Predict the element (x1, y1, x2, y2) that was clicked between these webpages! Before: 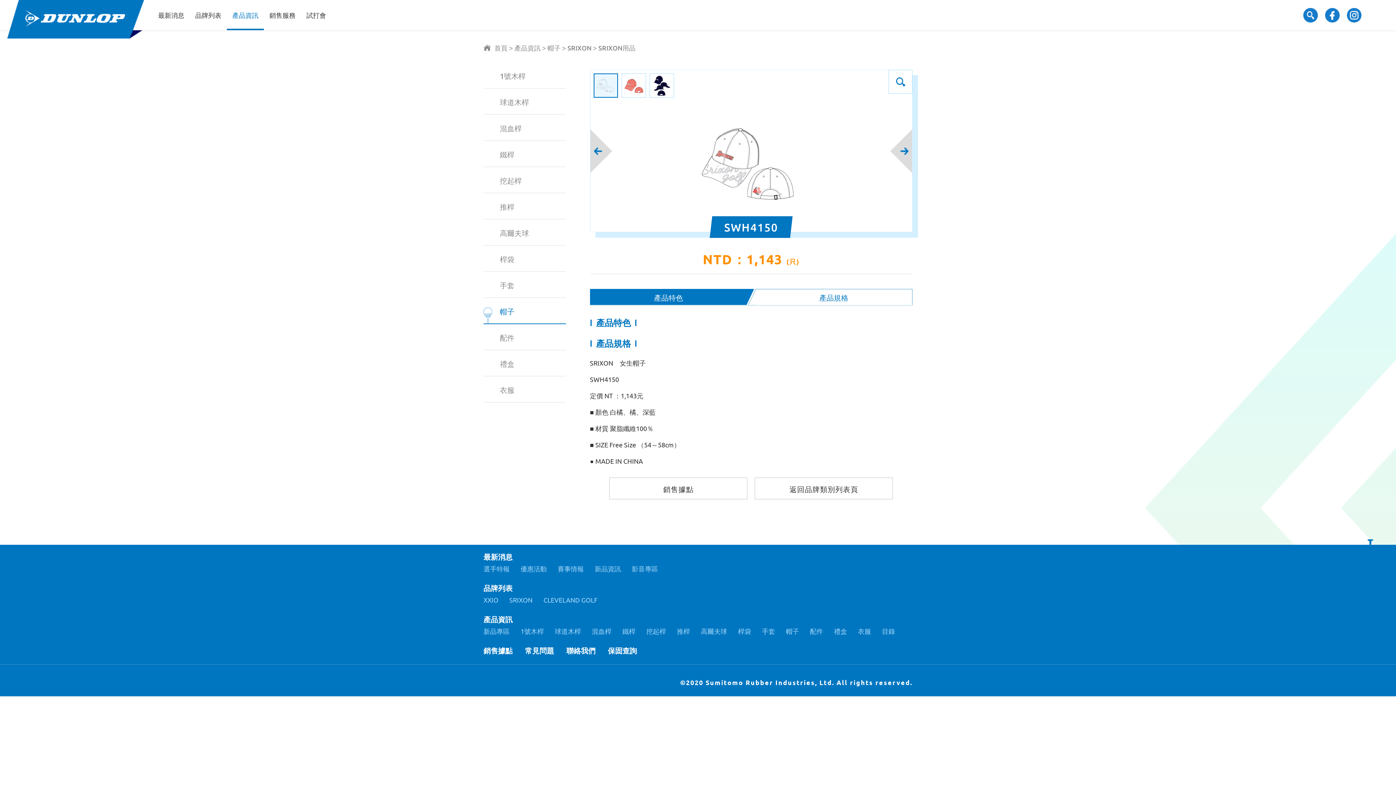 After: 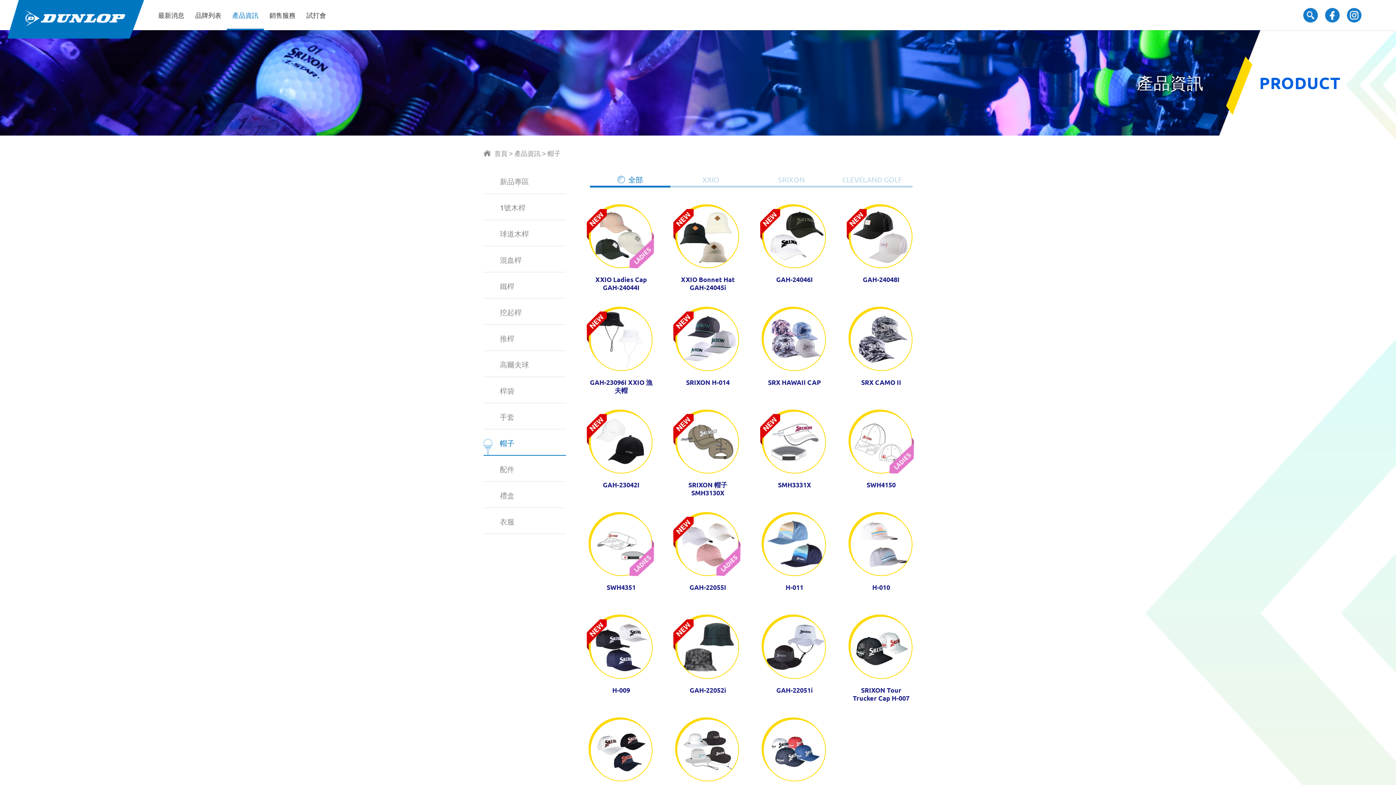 Action: label: 帽子 bbox: (786, 626, 799, 636)